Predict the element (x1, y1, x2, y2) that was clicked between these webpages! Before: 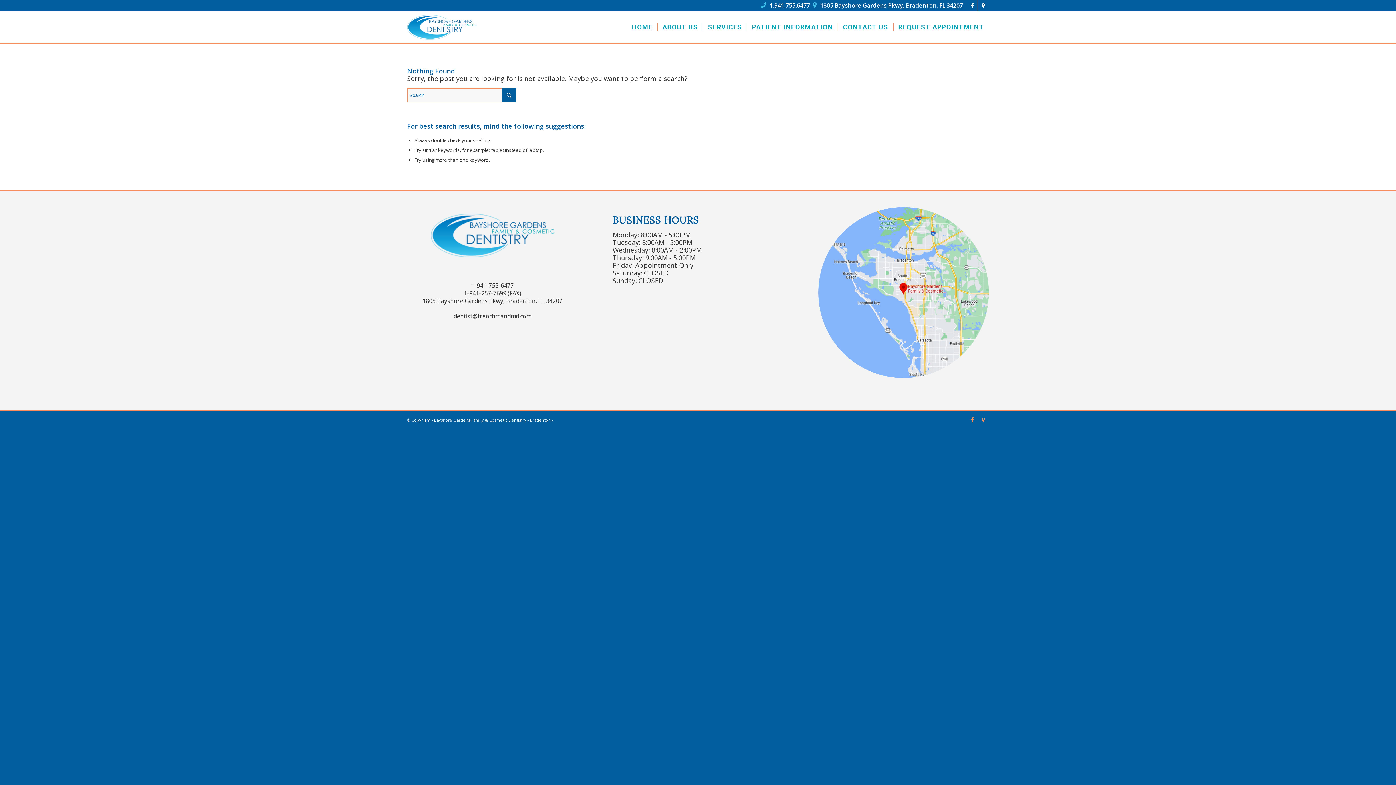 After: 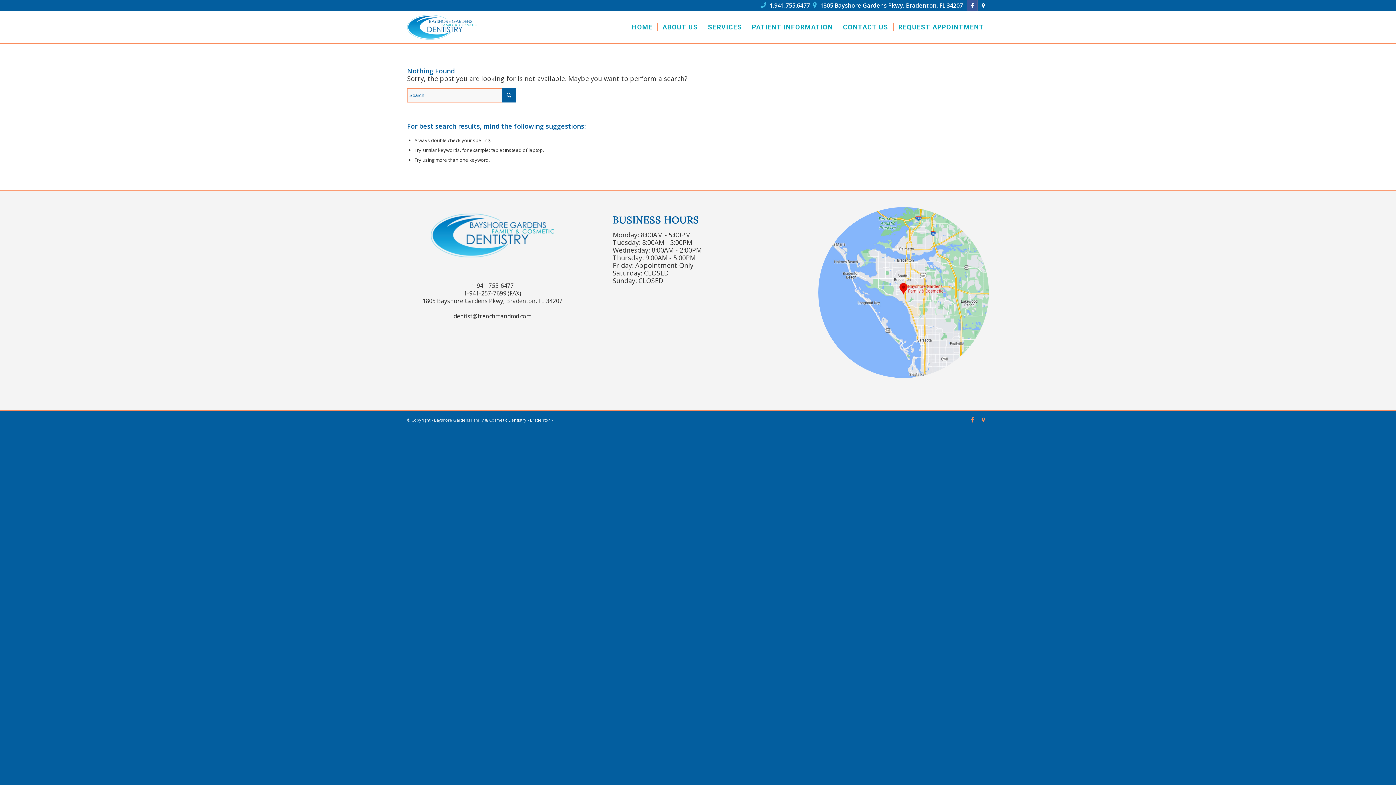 Action: bbox: (967, 0, 977, 10) label: Link to Facebook